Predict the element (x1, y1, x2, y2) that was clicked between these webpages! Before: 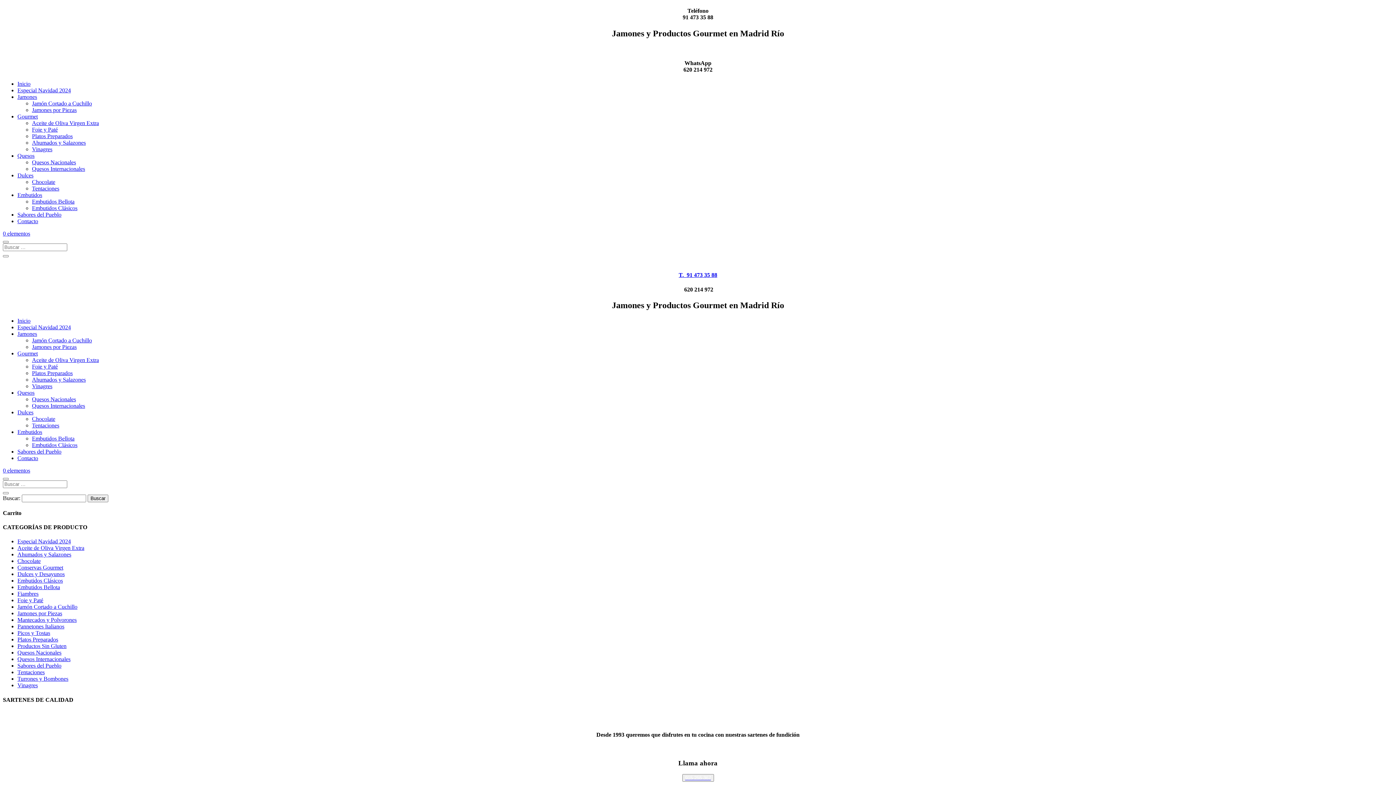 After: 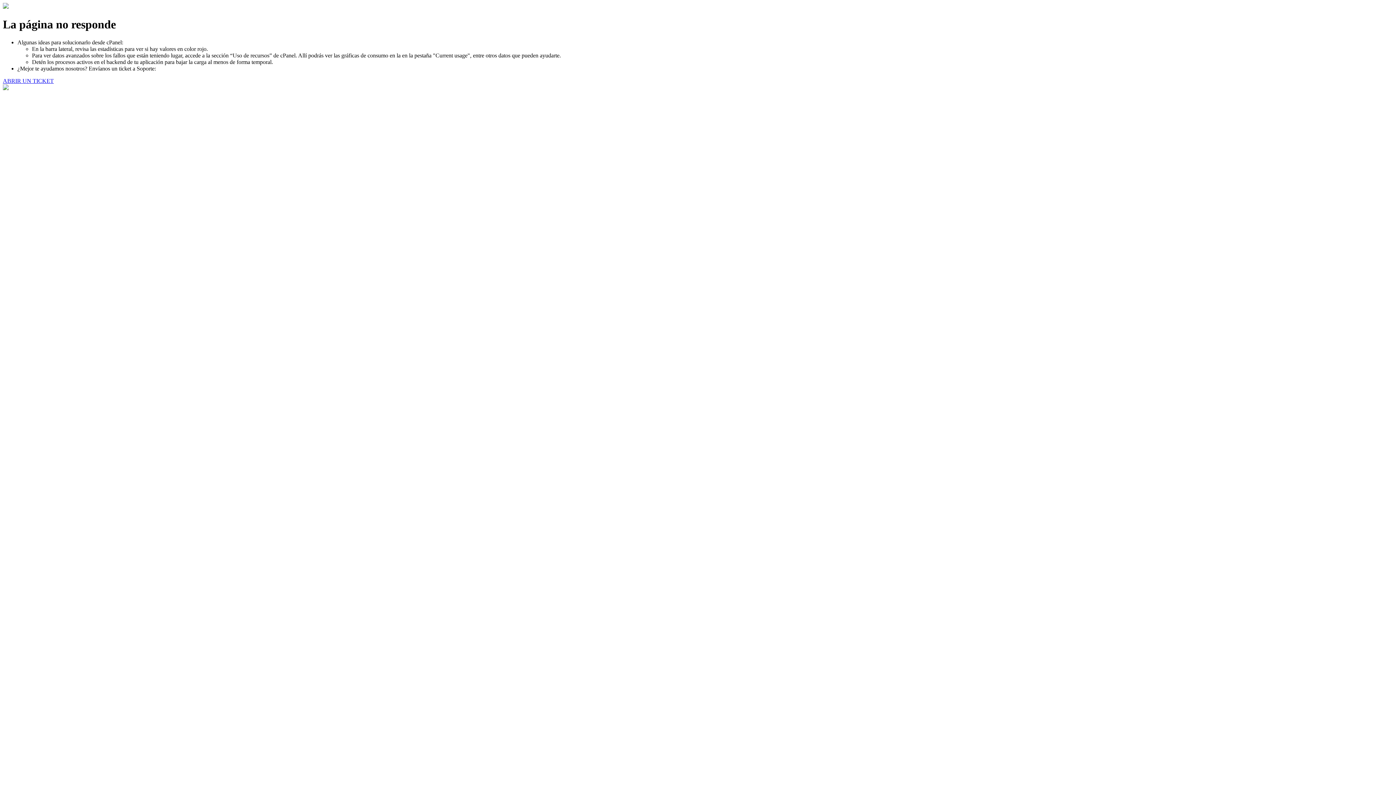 Action: label: Inicio bbox: (17, 80, 30, 86)